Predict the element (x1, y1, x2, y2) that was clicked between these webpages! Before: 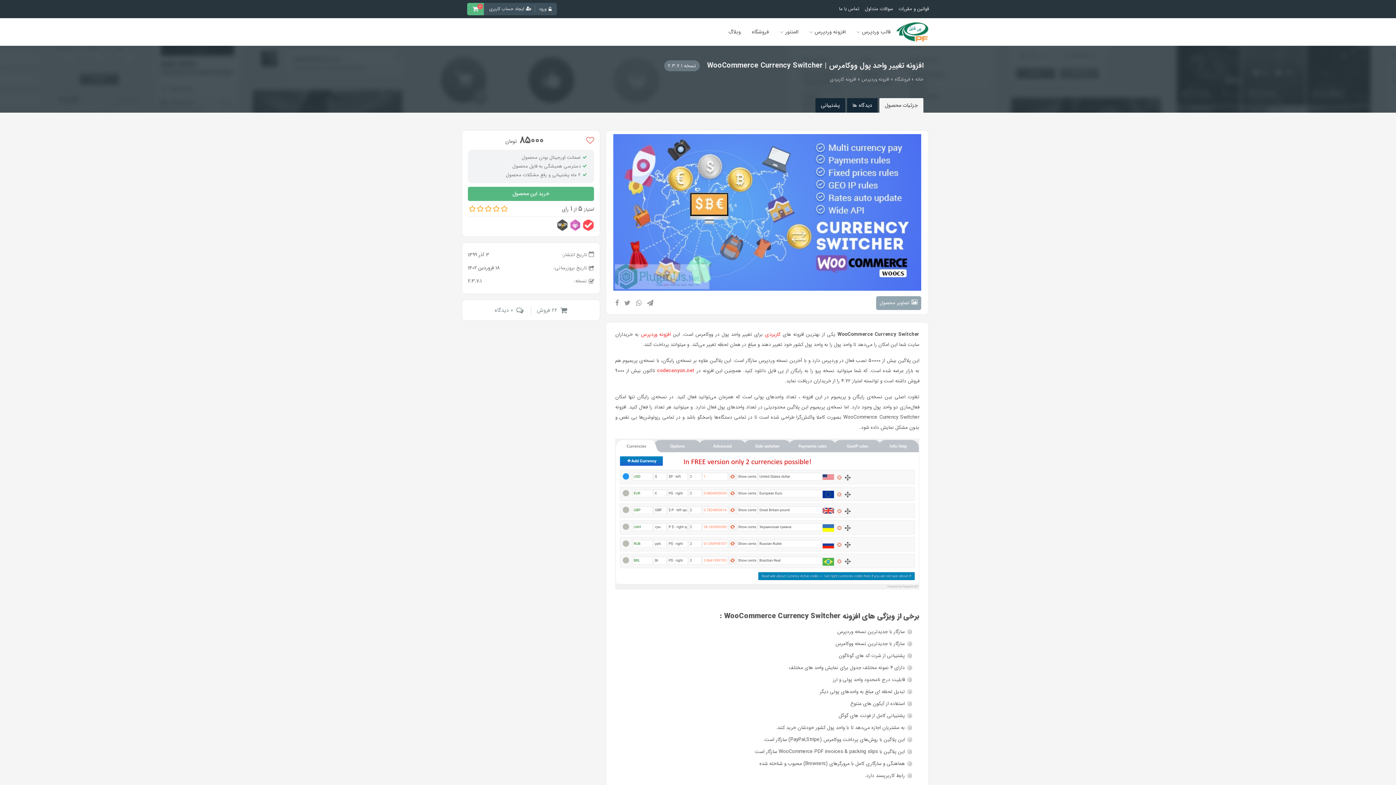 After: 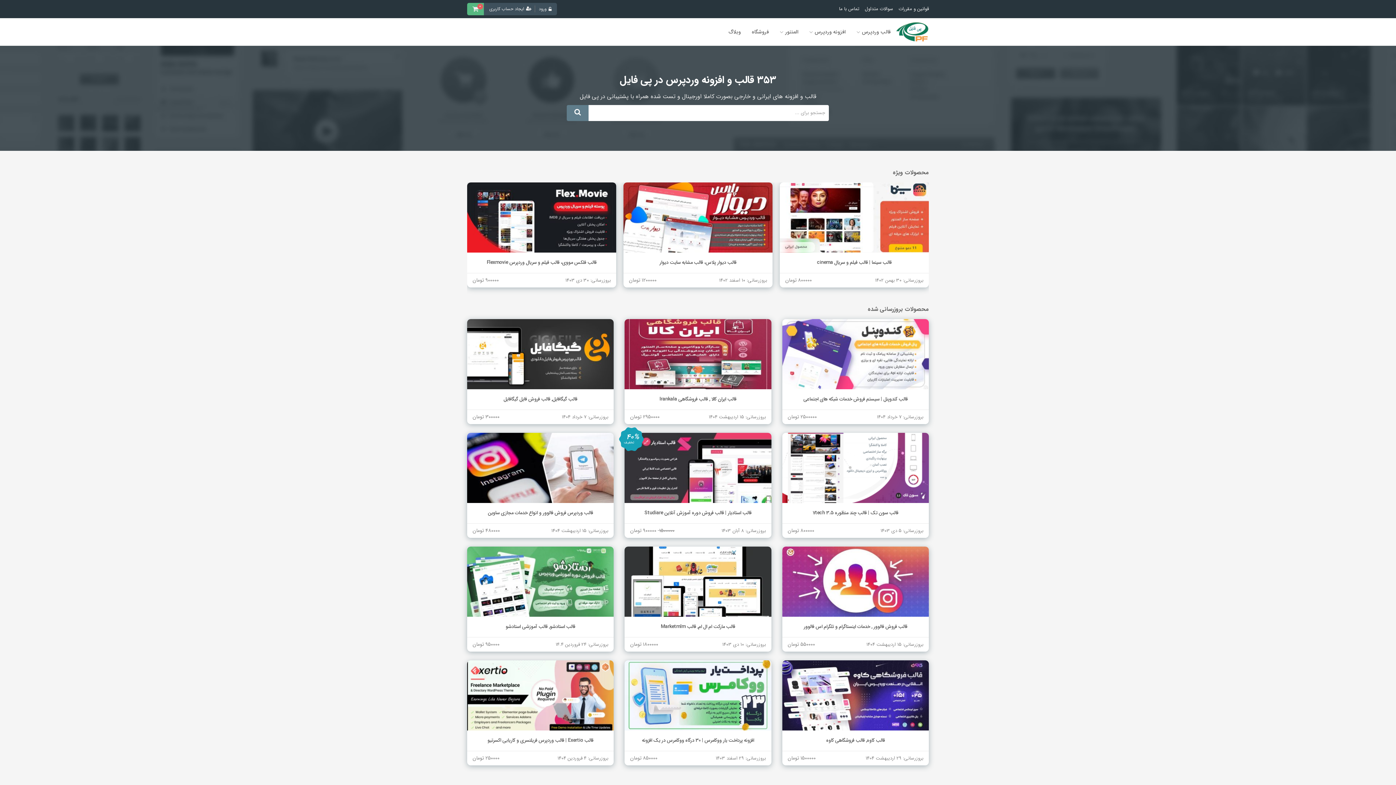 Action: label: پی فایل bbox: (896, 21, 929, 42)